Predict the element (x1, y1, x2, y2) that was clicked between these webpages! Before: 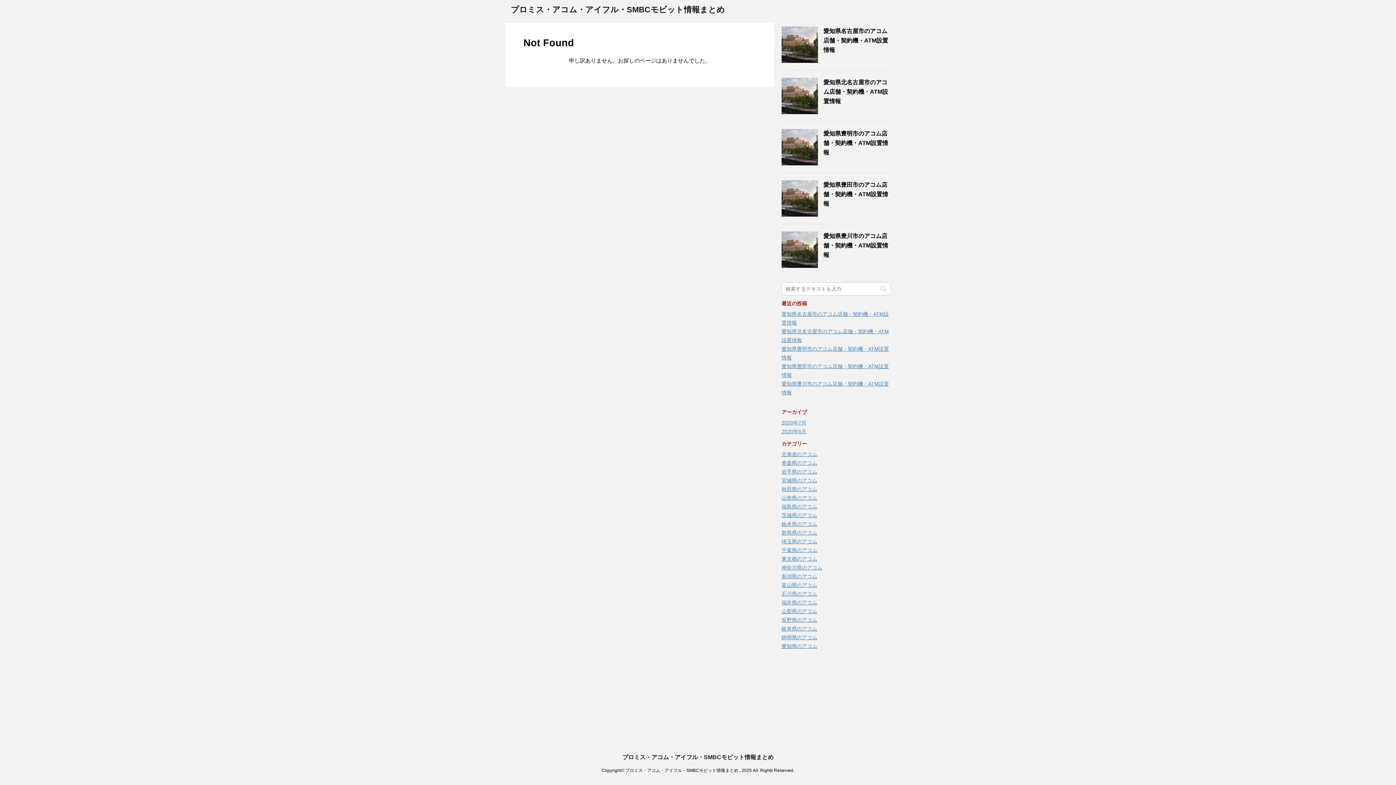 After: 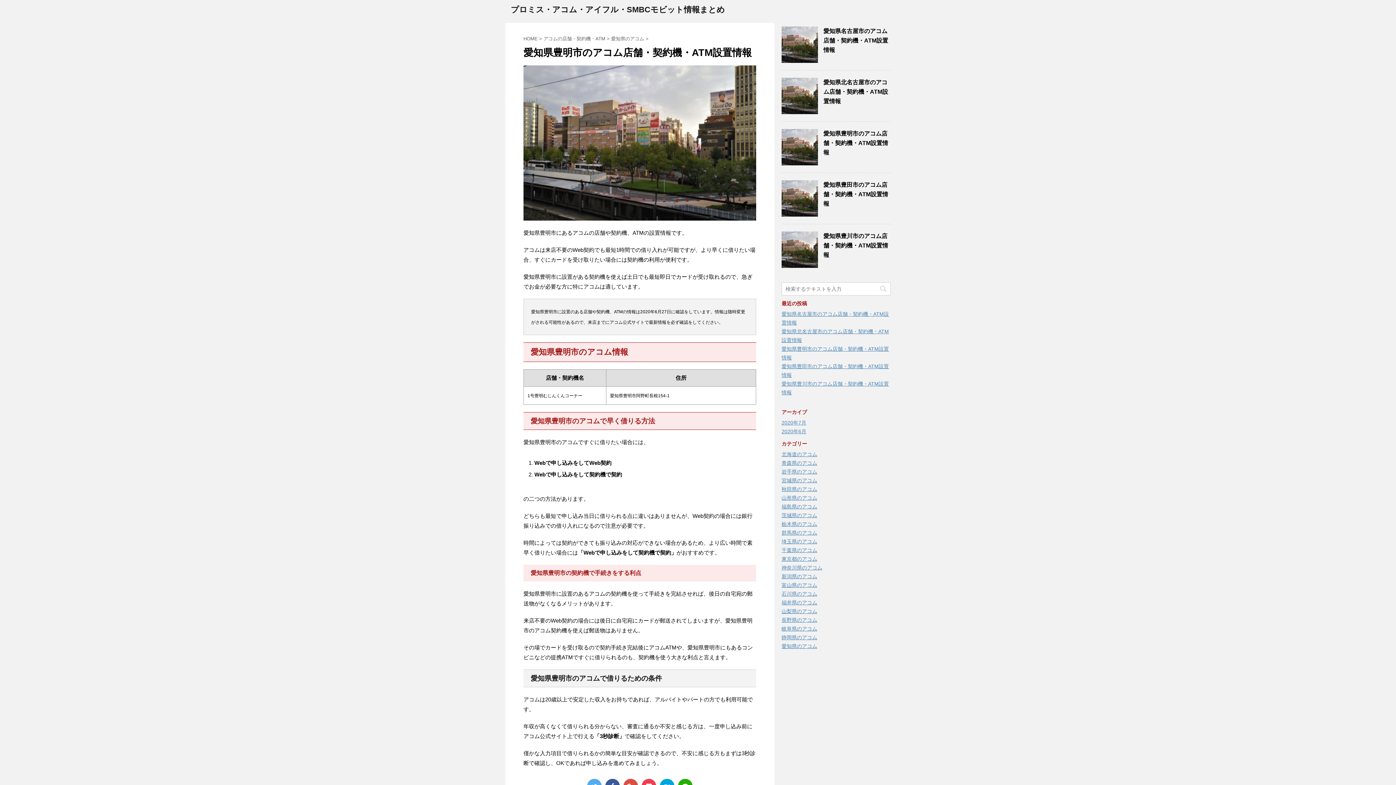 Action: bbox: (781, 158, 818, 165)